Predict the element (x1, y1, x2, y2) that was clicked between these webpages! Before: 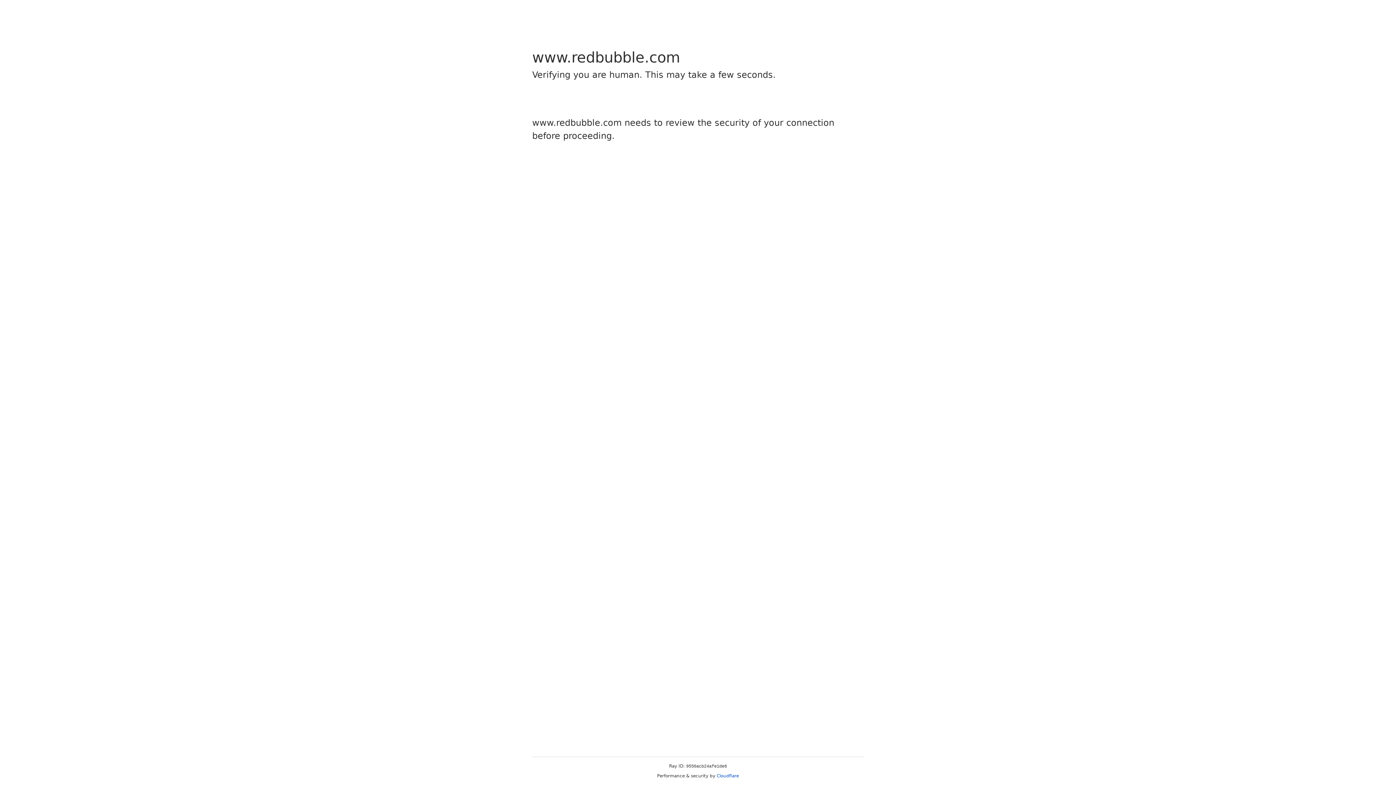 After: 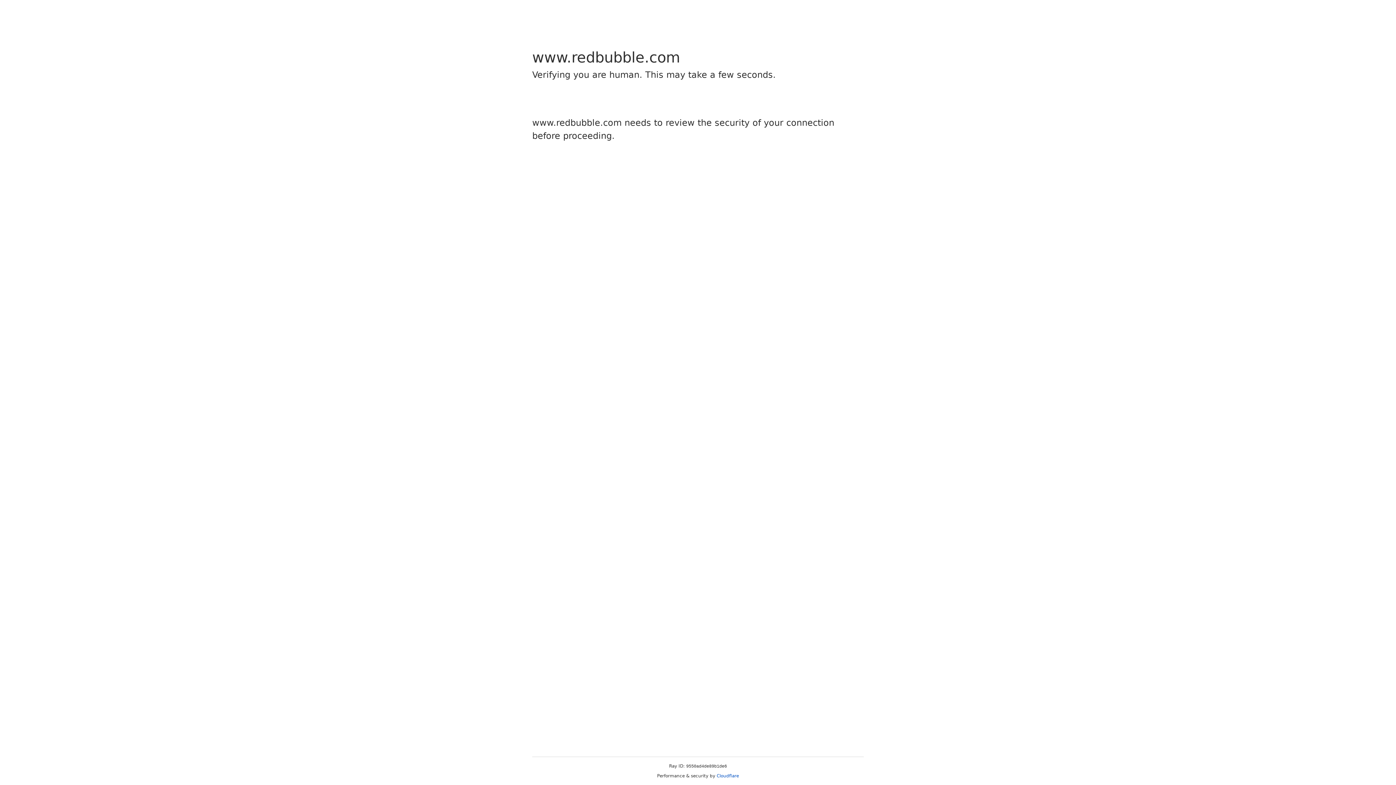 Action: bbox: (716, 773, 739, 778) label: Cloudflare